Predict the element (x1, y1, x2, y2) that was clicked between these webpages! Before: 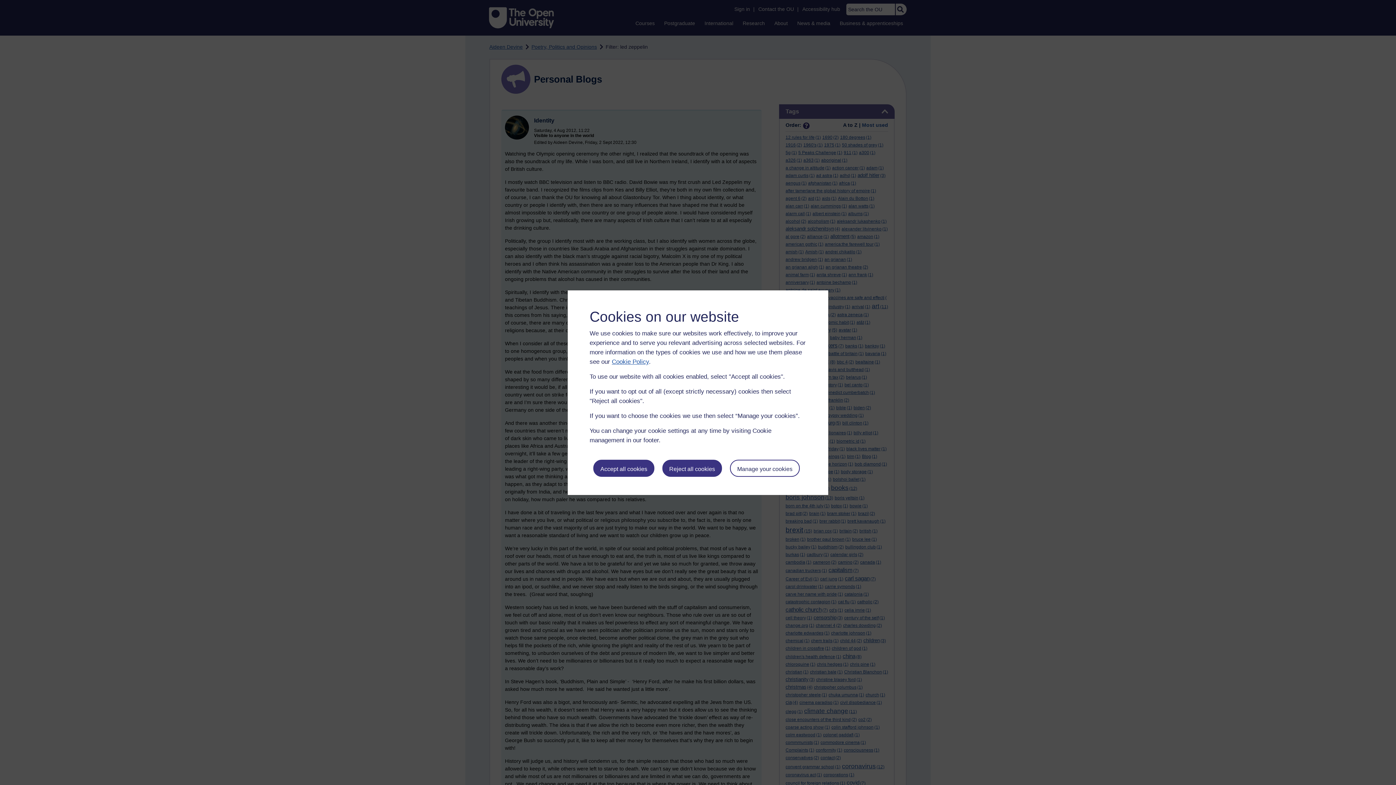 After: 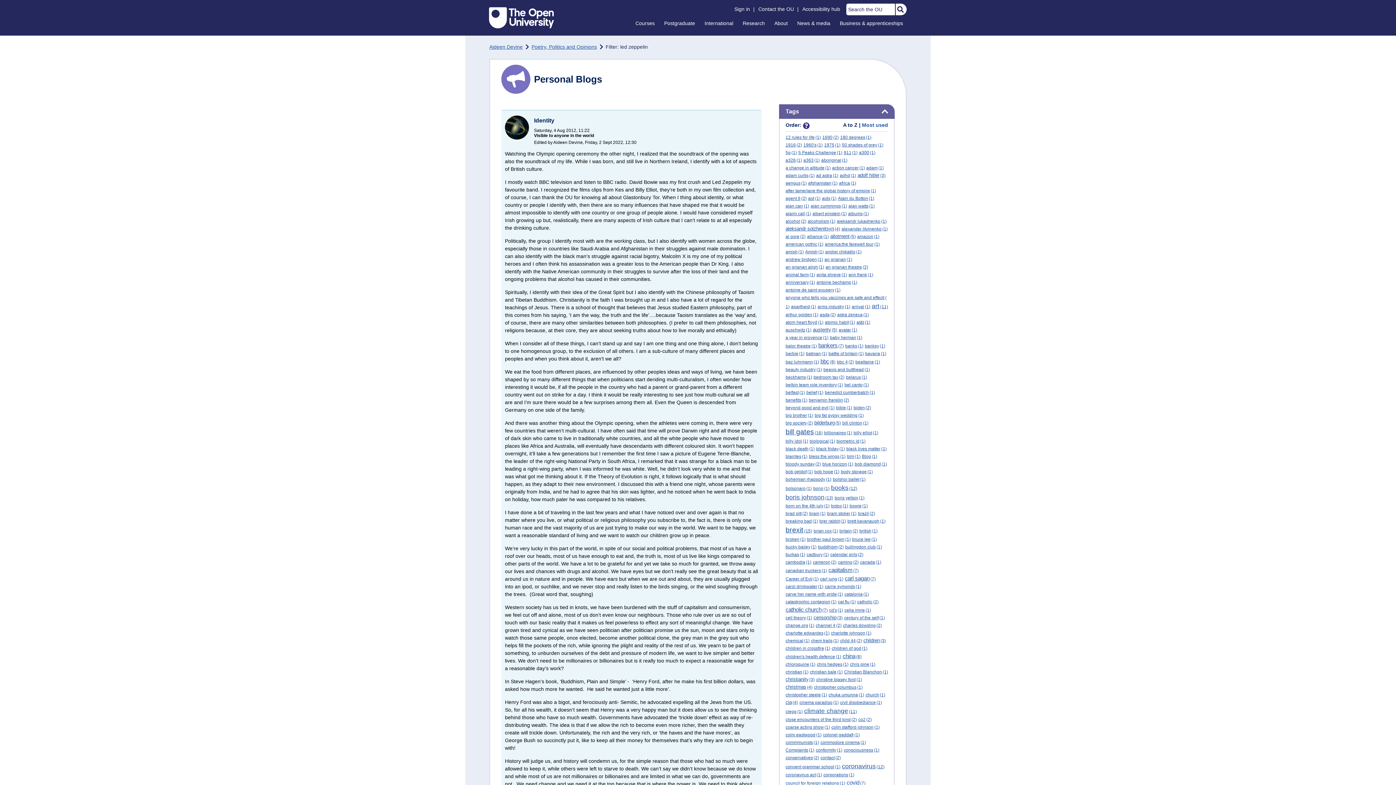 Action: label: Reject all cookies bbox: (662, 459, 722, 476)